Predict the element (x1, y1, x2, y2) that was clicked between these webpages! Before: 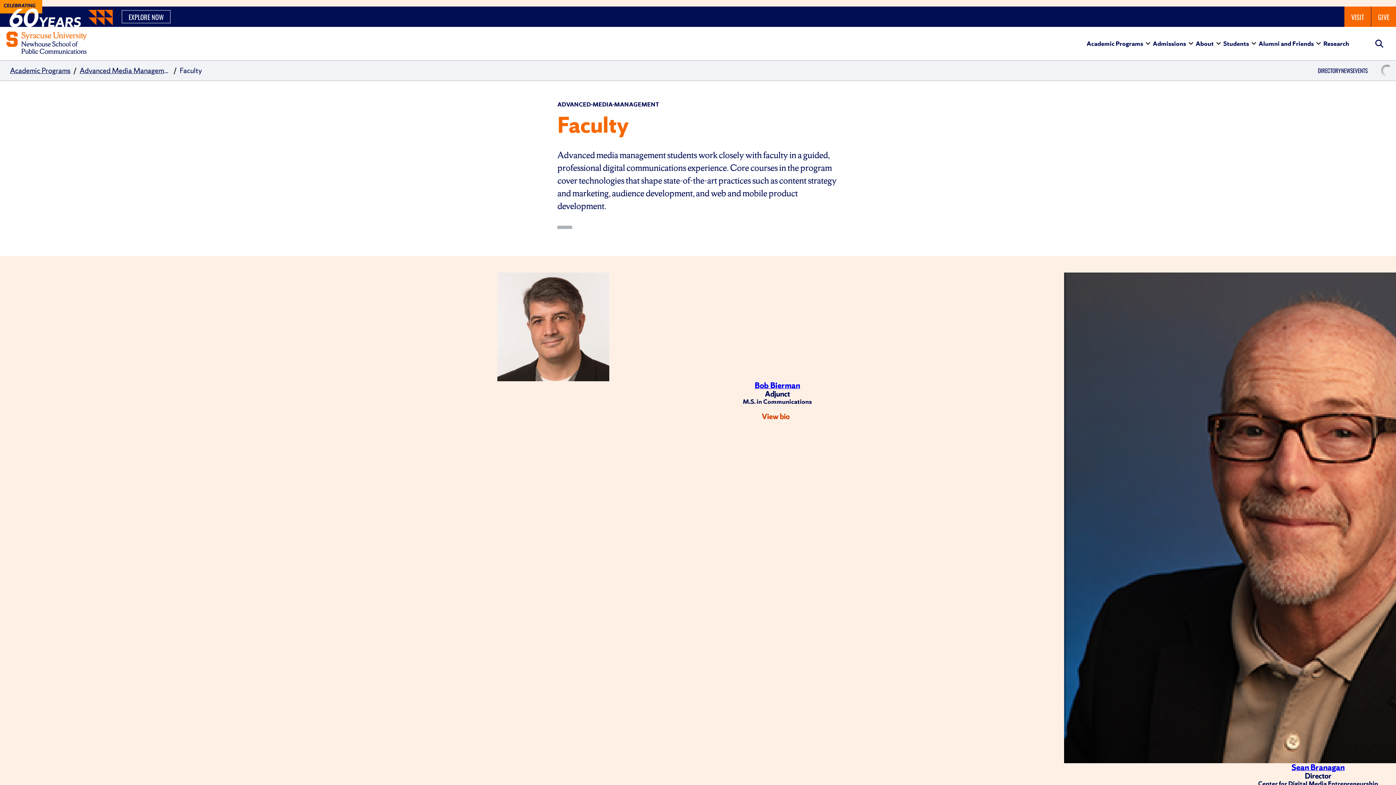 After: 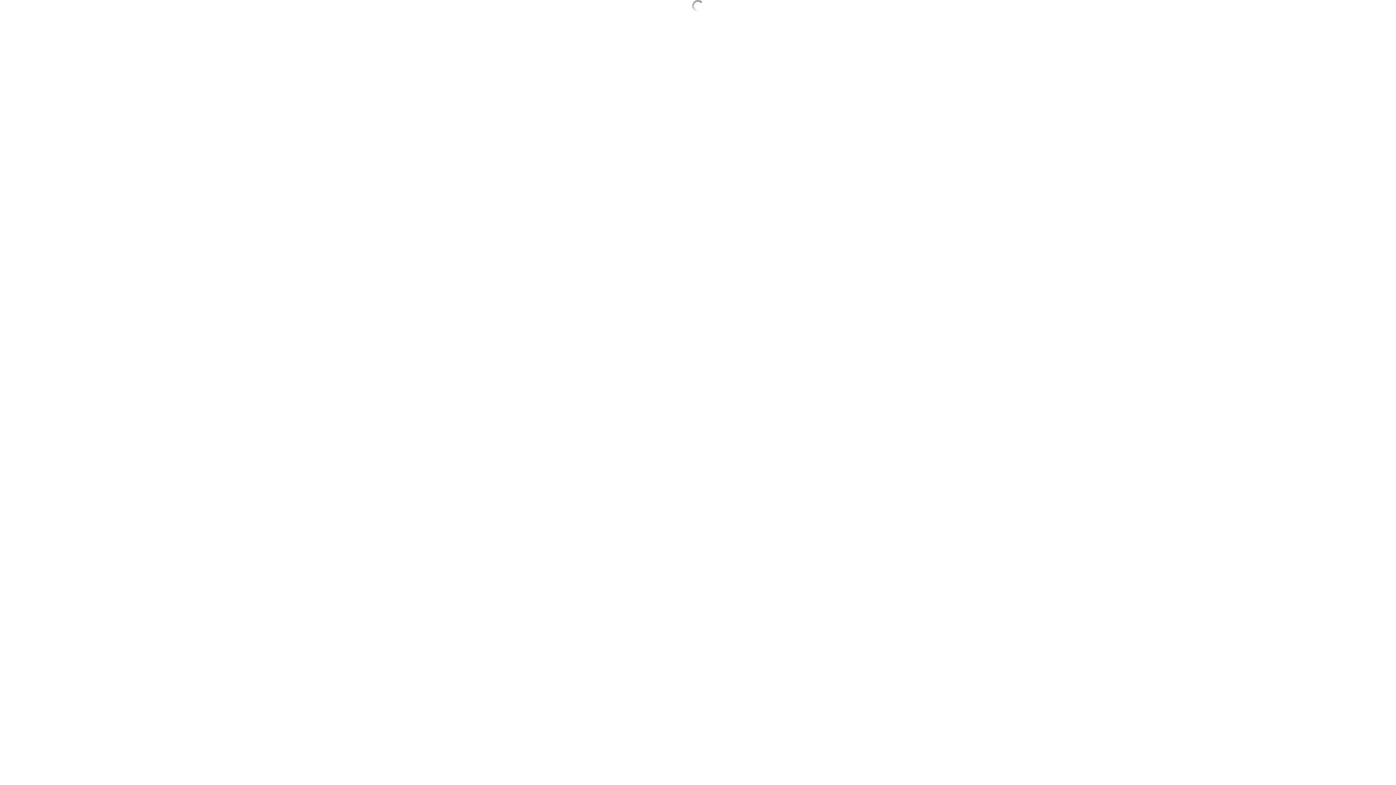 Action: label: Academic Programs bbox: (1086, 26, 1143, 60)